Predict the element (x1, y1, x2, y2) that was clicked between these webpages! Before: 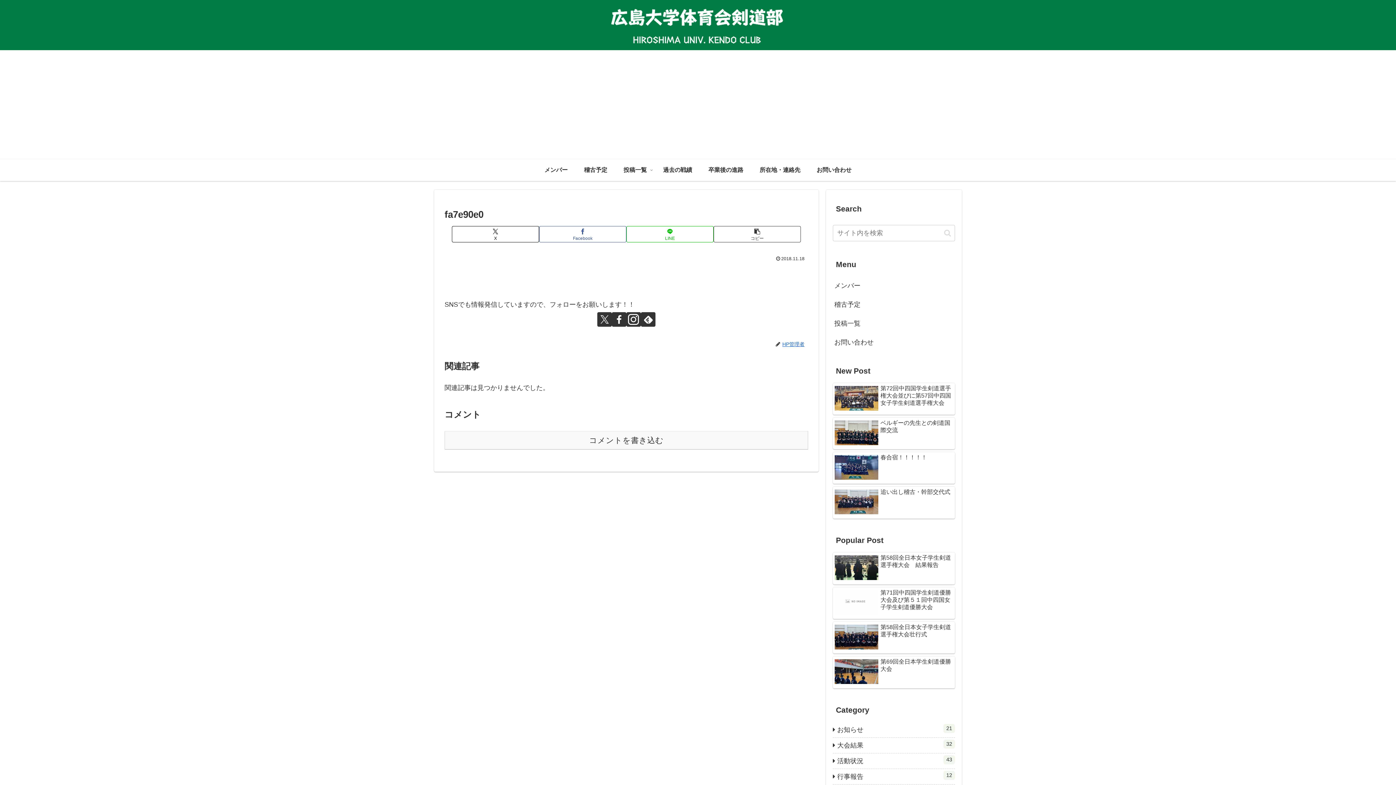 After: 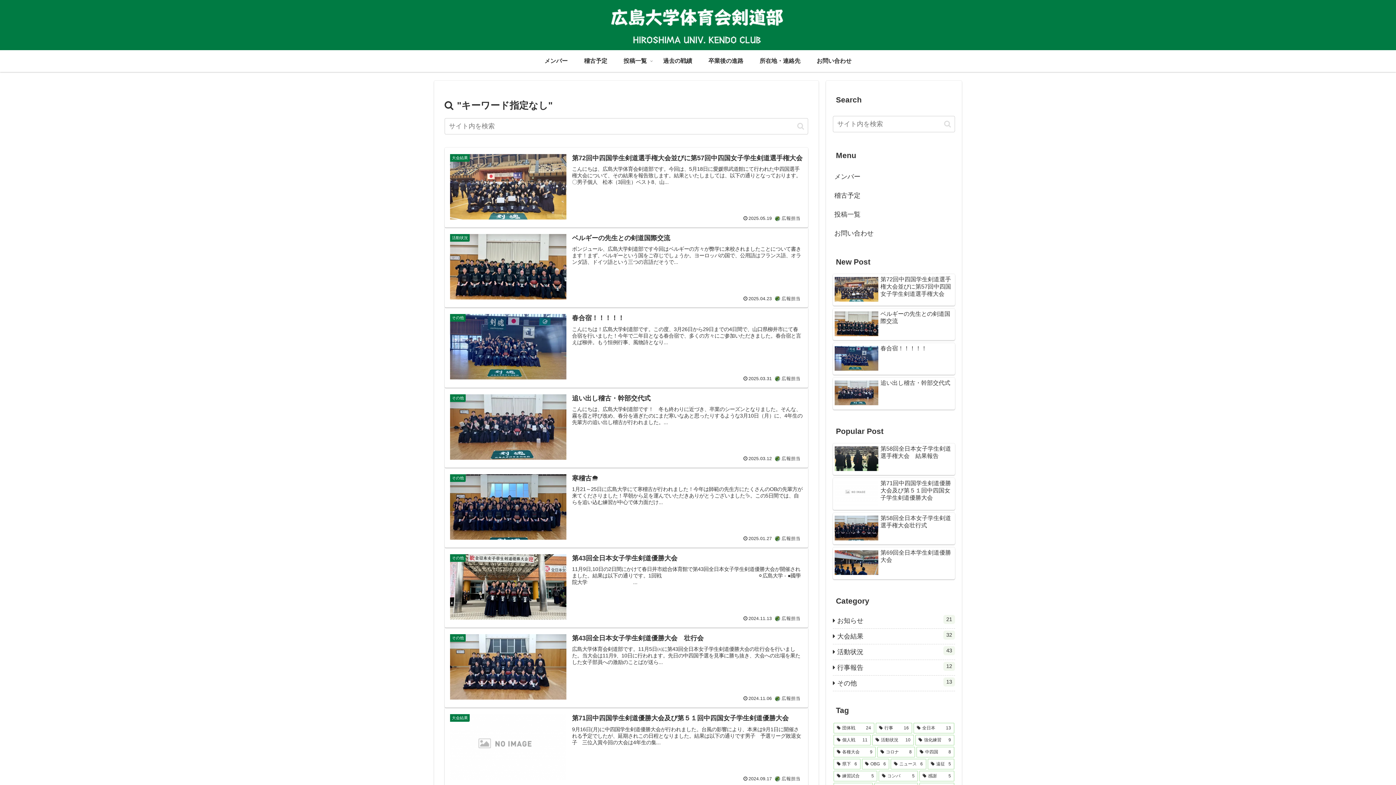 Action: label: button bbox: (941, 228, 954, 237)